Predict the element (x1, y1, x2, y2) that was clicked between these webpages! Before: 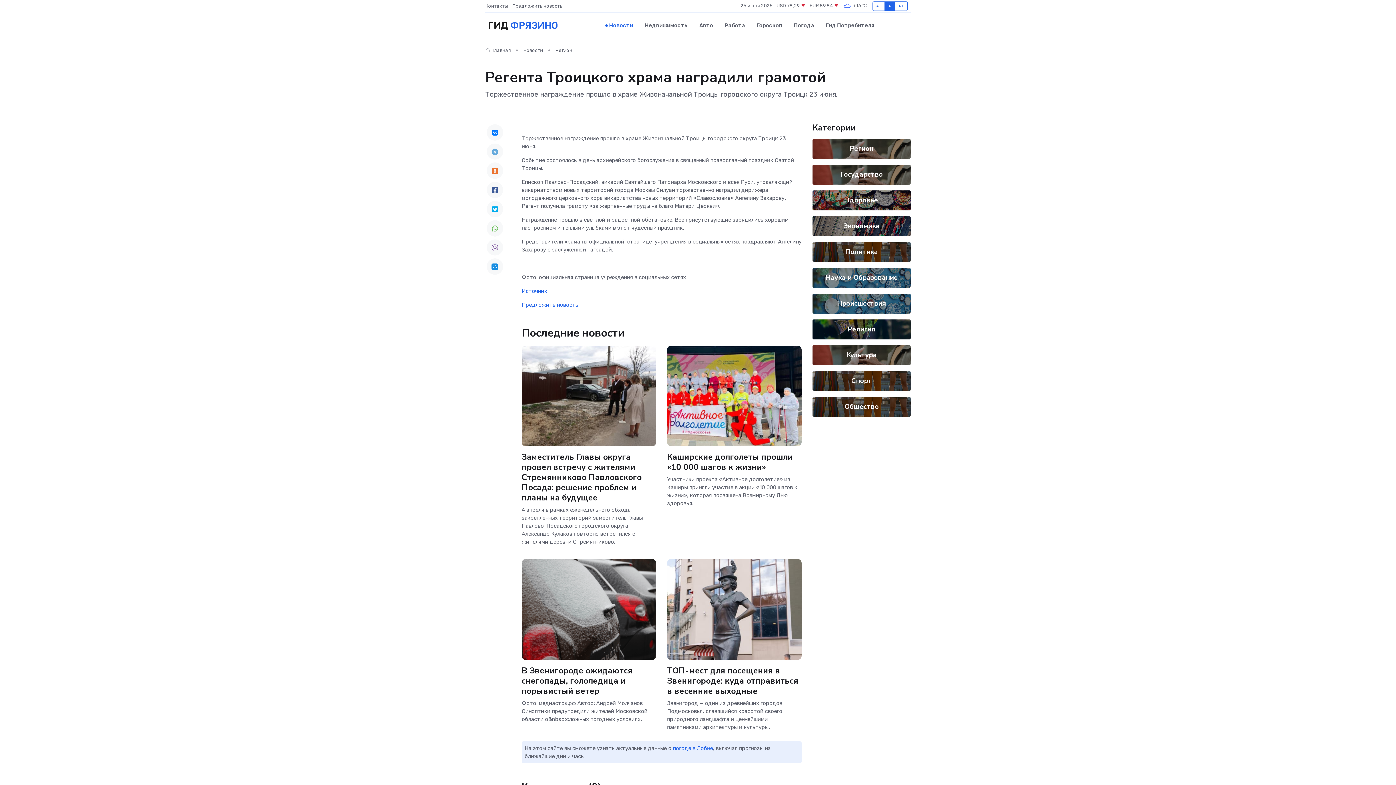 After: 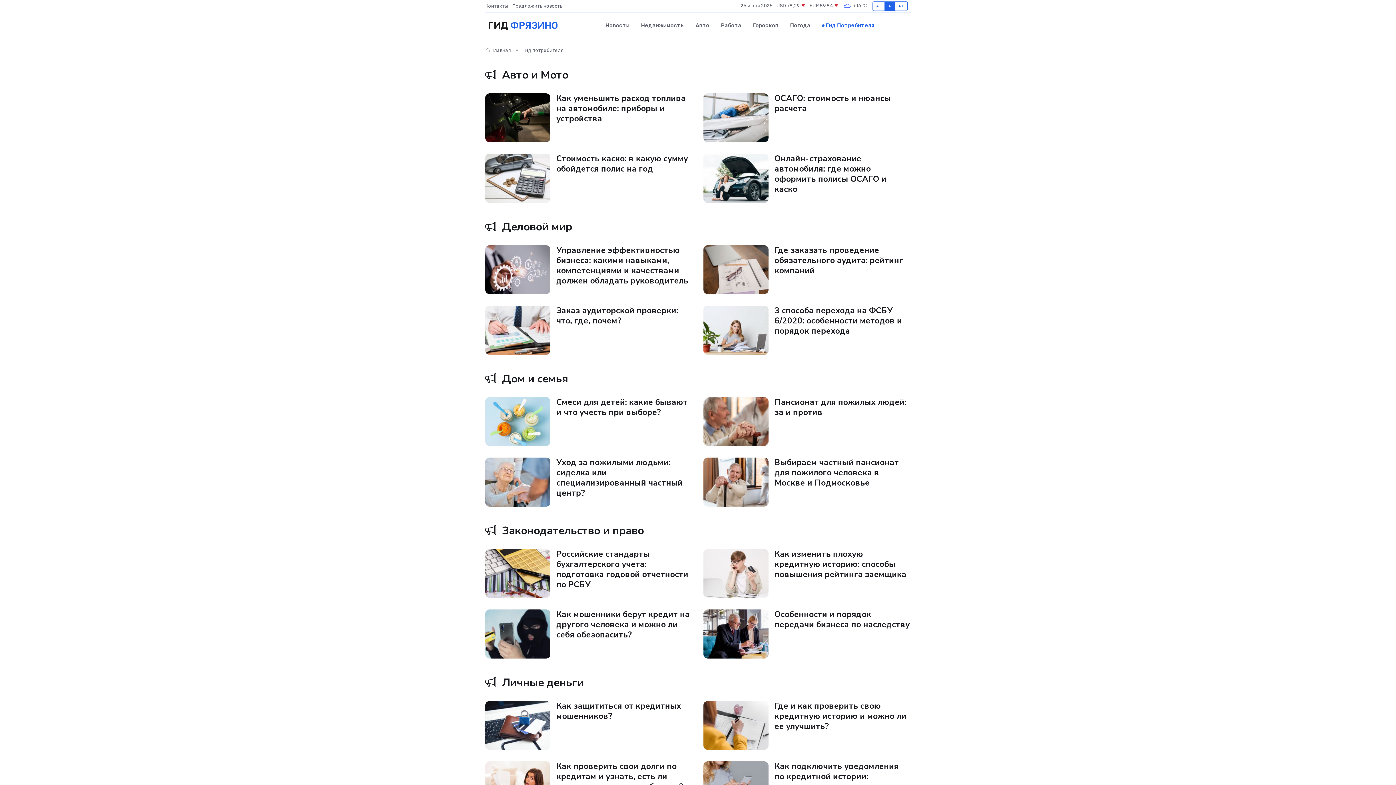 Action: label: Гид Потребителя bbox: (820, 14, 874, 36)